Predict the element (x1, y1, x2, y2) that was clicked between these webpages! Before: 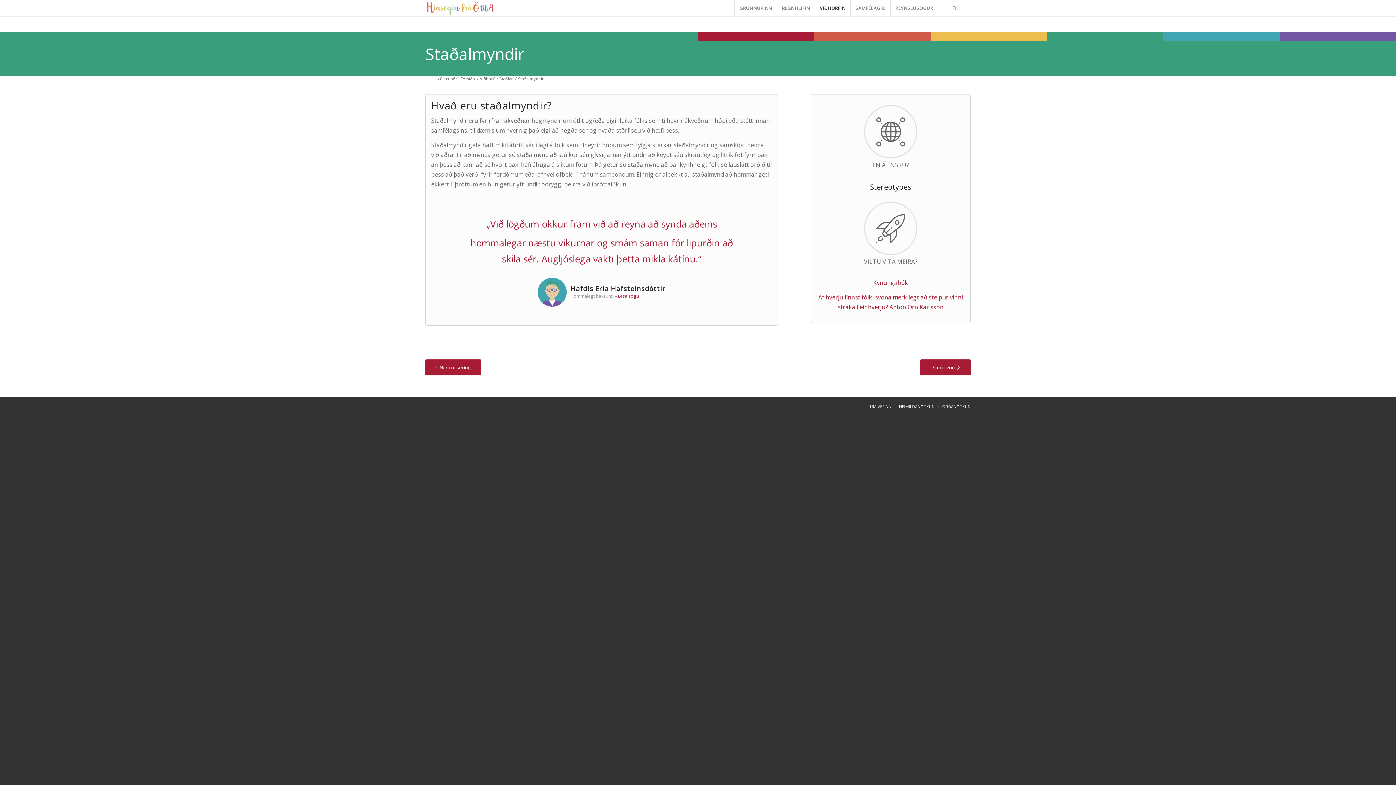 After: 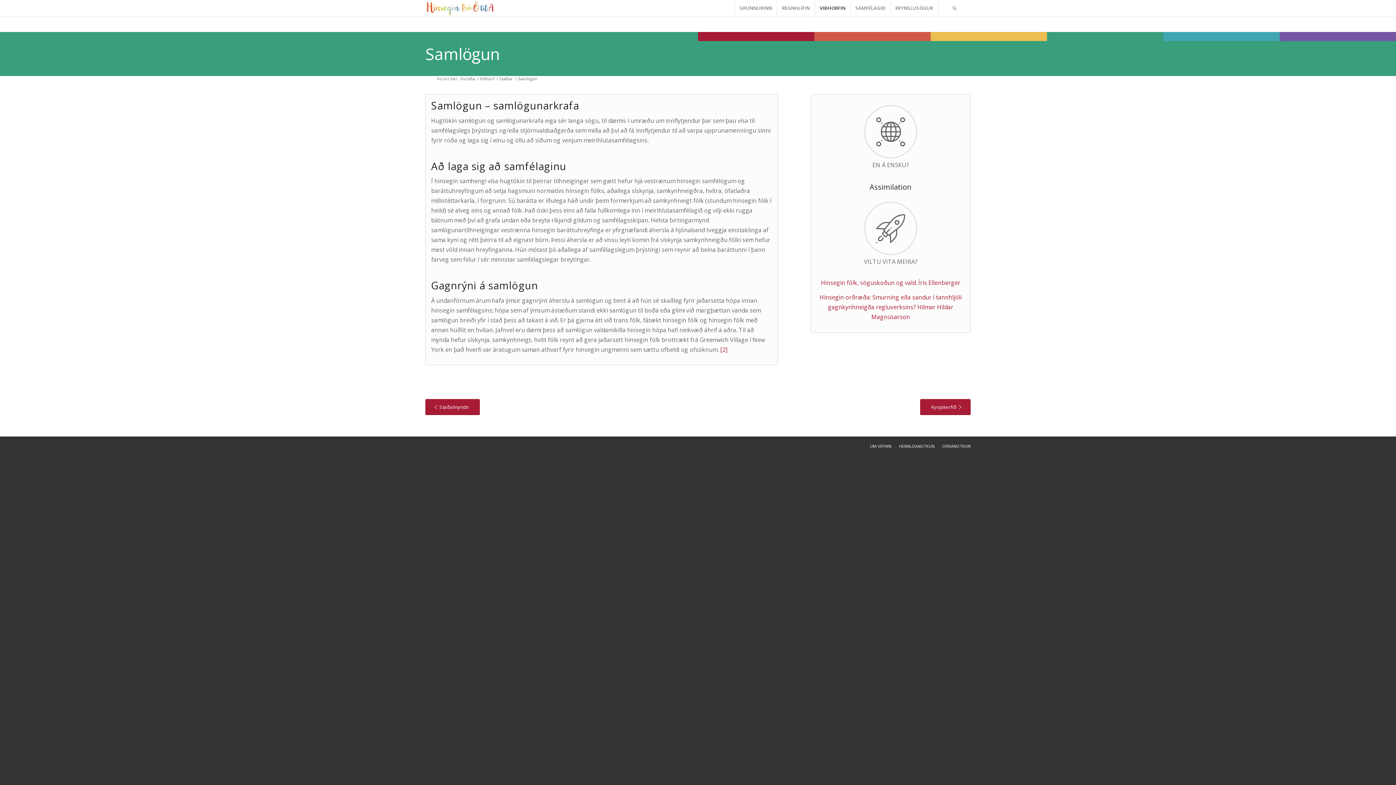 Action: bbox: (920, 359, 970, 375) label: Samlögun 